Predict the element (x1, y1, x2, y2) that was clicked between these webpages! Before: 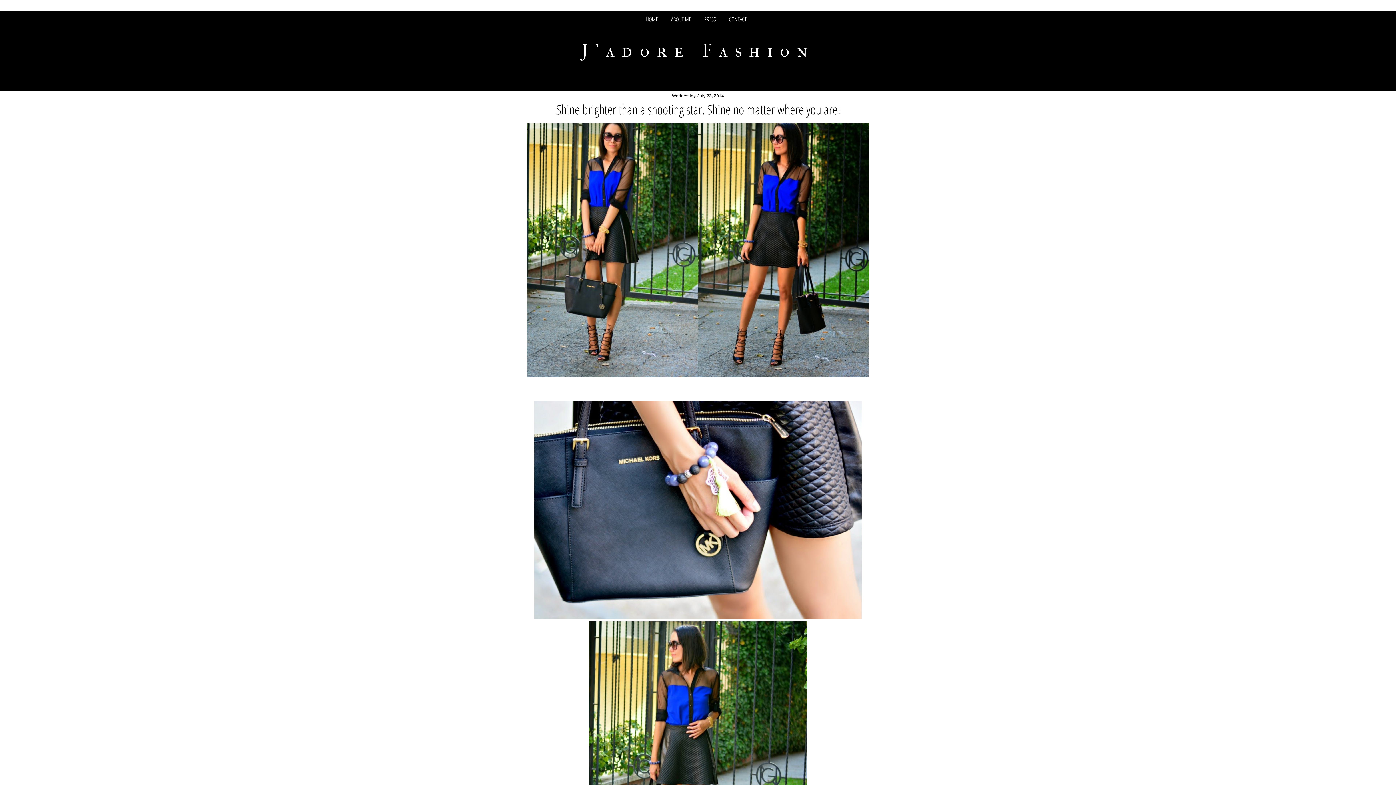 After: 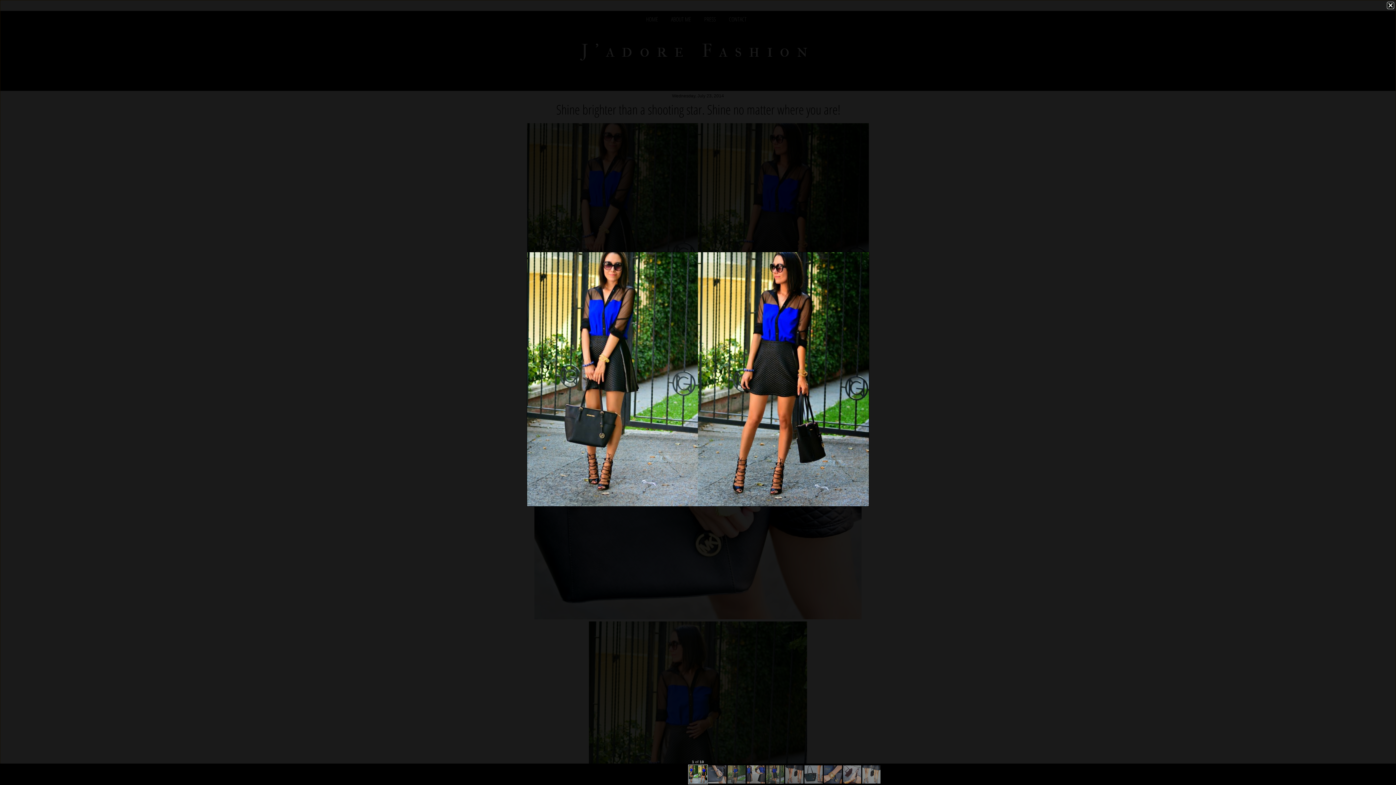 Action: bbox: (527, 372, 869, 379)